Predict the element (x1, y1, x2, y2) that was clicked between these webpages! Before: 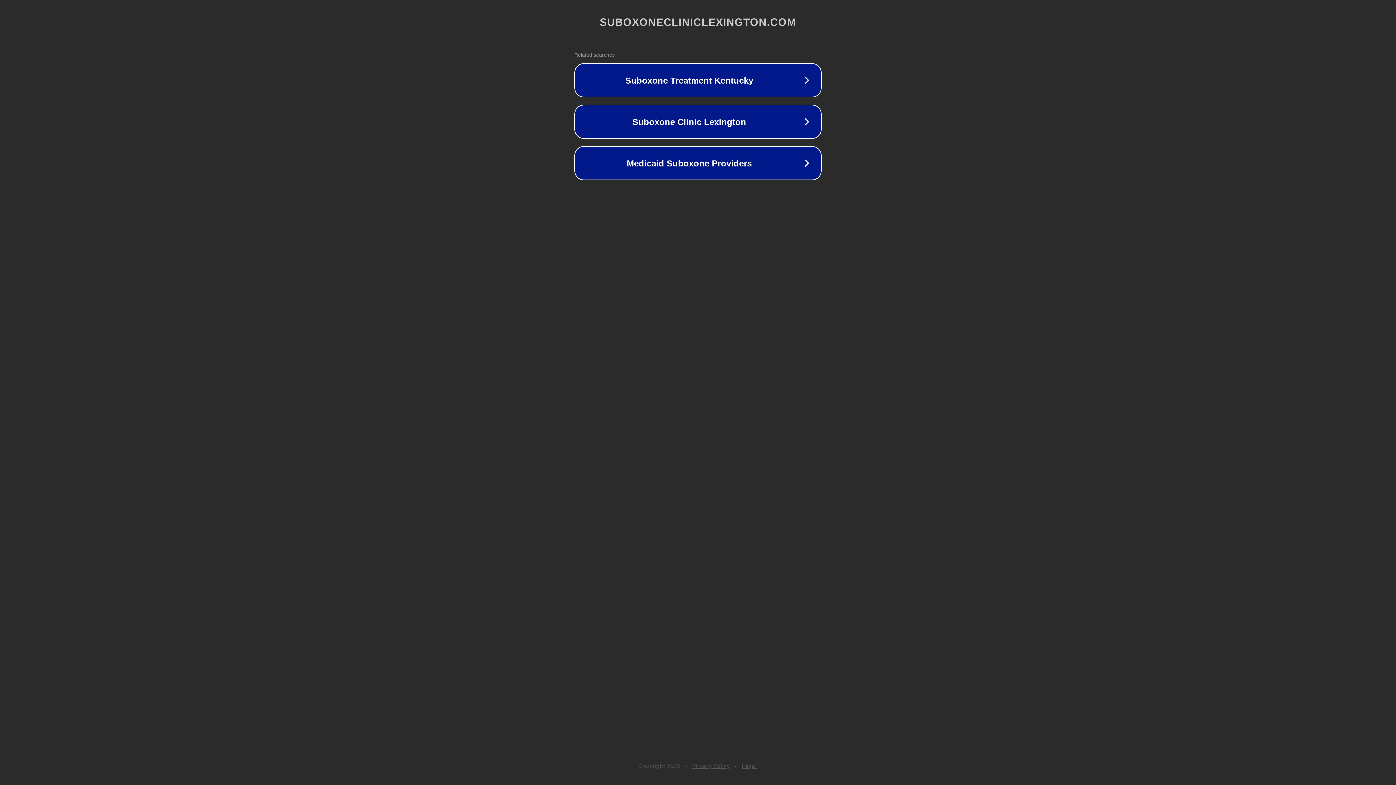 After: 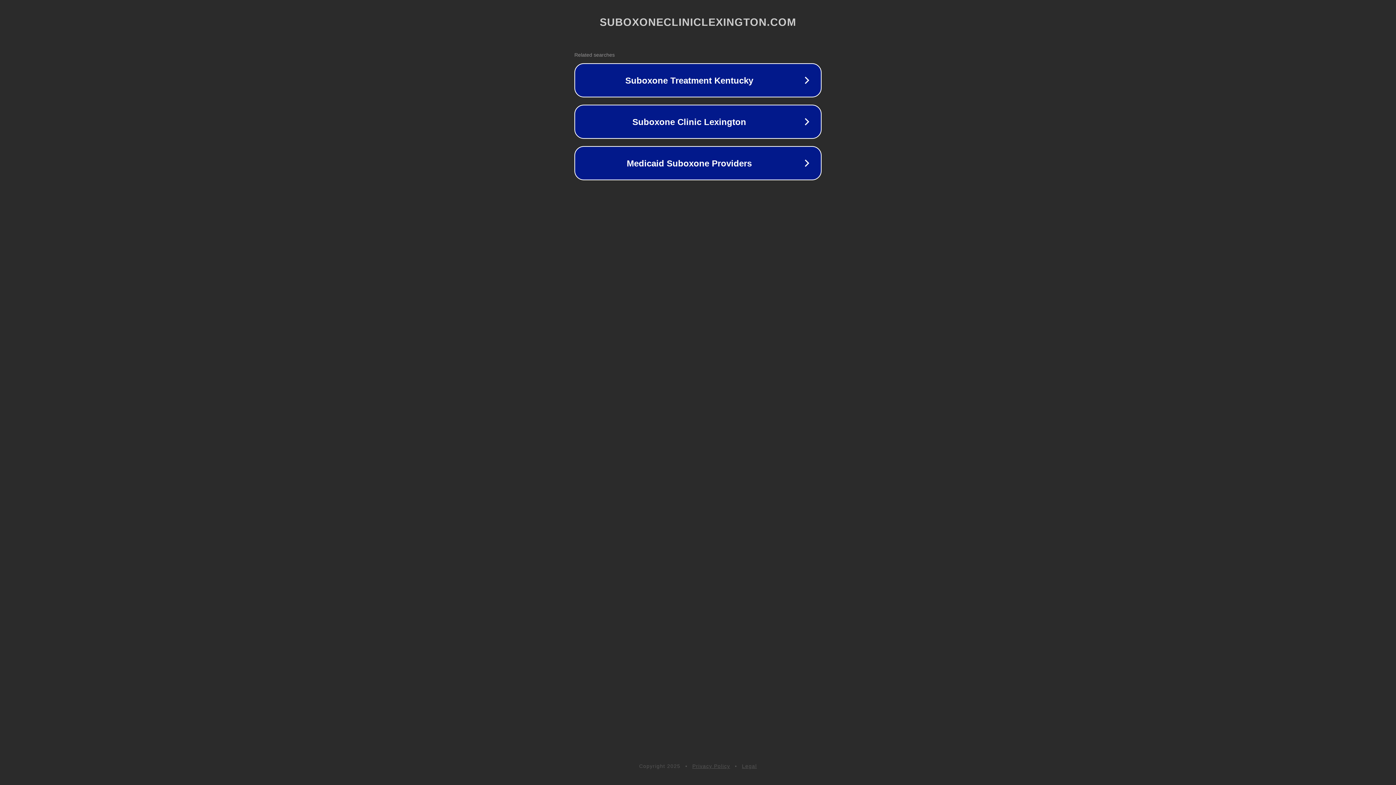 Action: label: Privacy Policy bbox: (692, 763, 730, 769)